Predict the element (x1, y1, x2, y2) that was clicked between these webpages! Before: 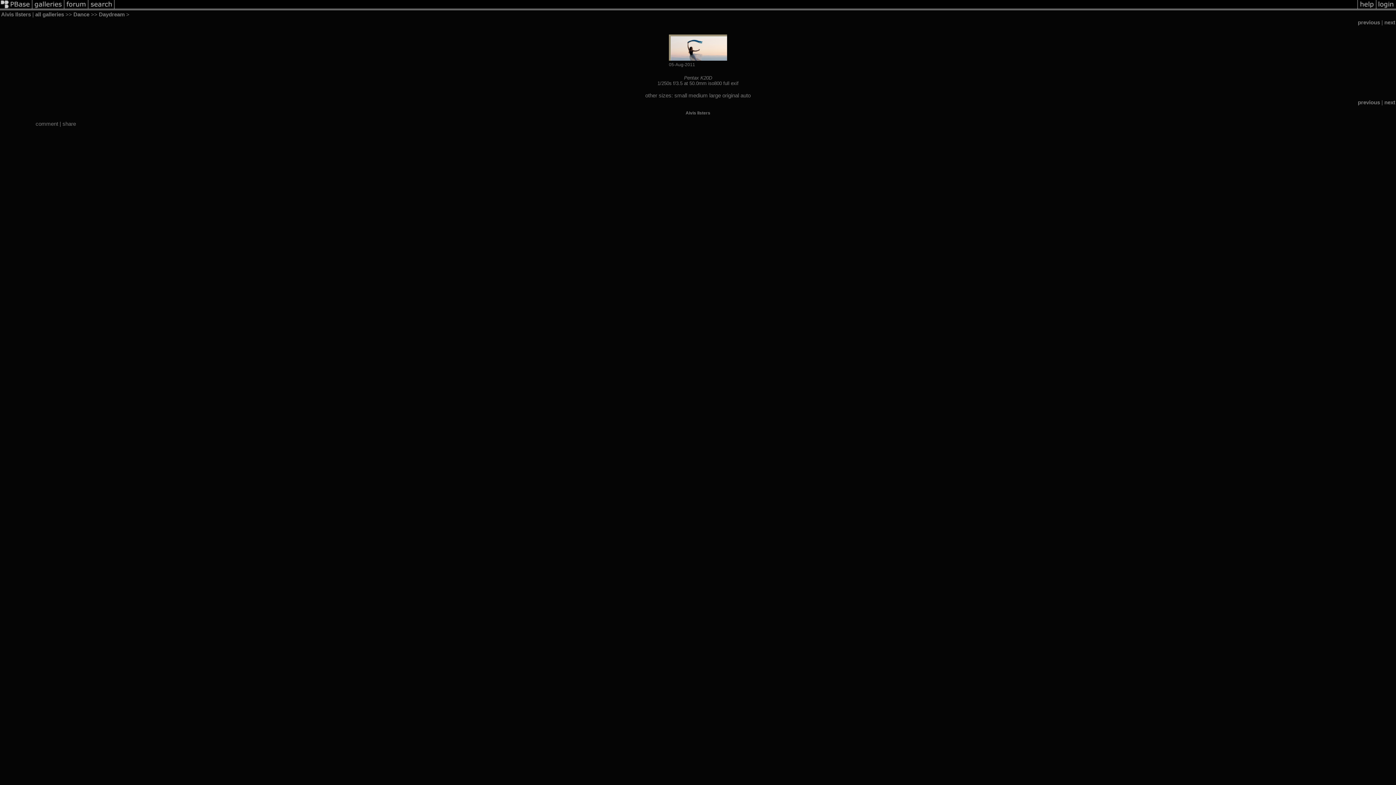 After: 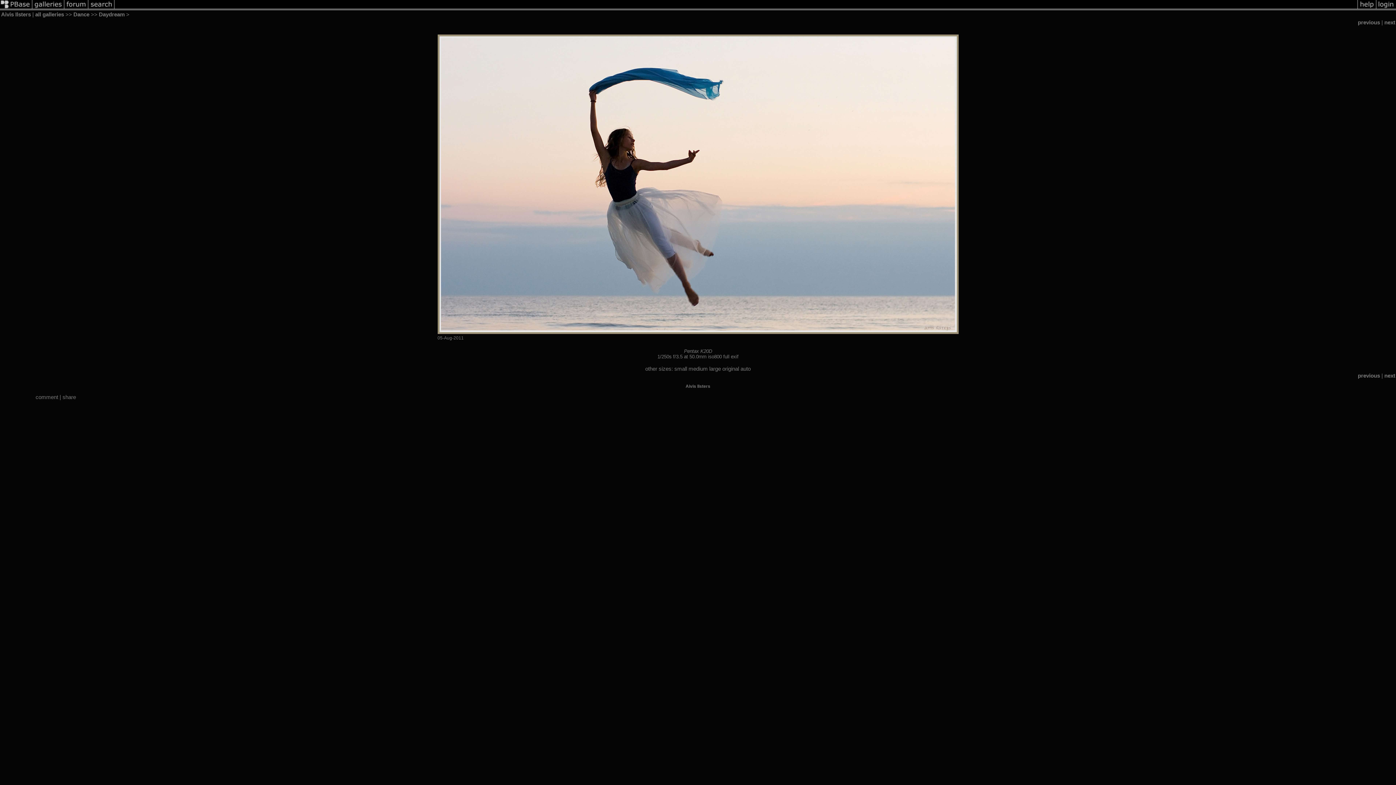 Action: bbox: (722, 92, 739, 98) label: original